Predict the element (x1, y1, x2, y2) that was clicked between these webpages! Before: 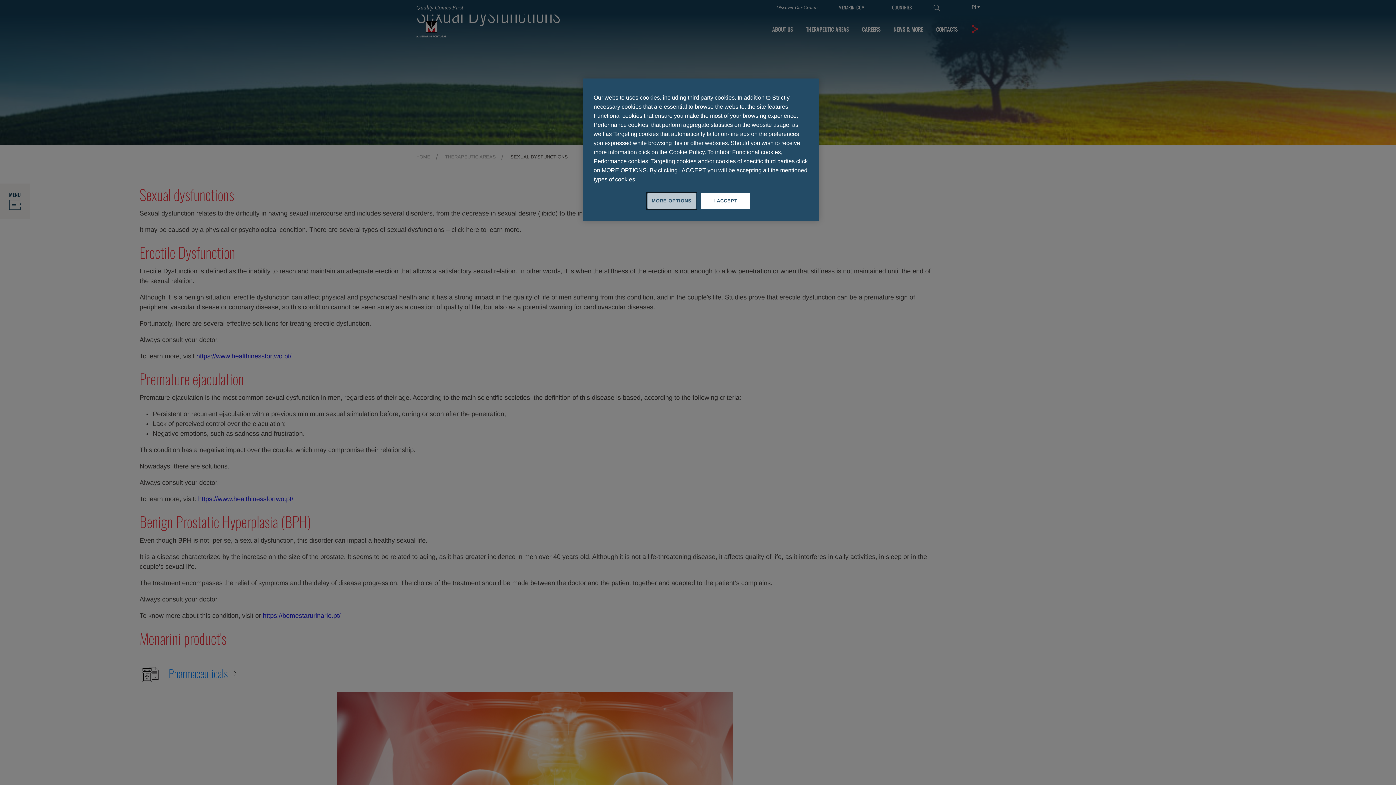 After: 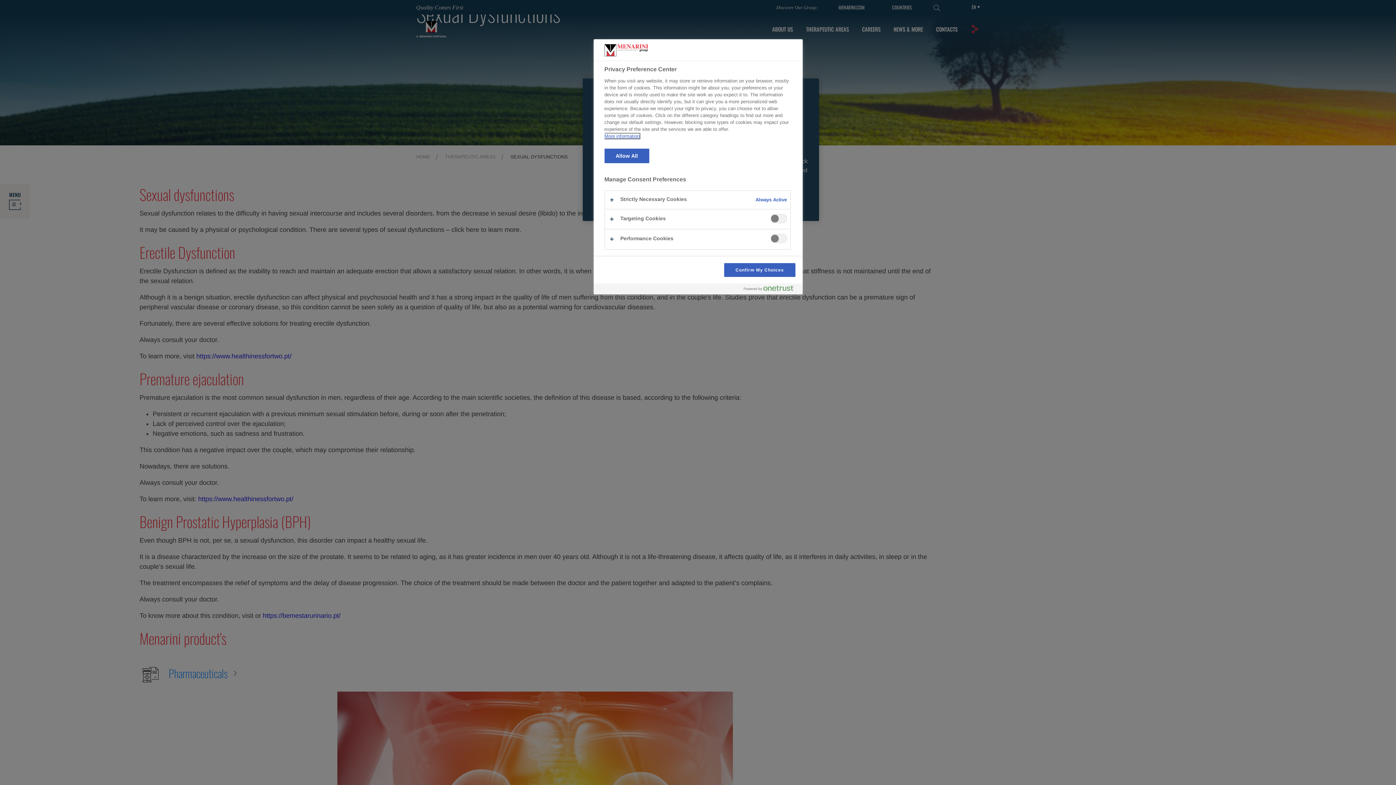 Action: bbox: (647, 193, 696, 209) label: MORE OPTIONS